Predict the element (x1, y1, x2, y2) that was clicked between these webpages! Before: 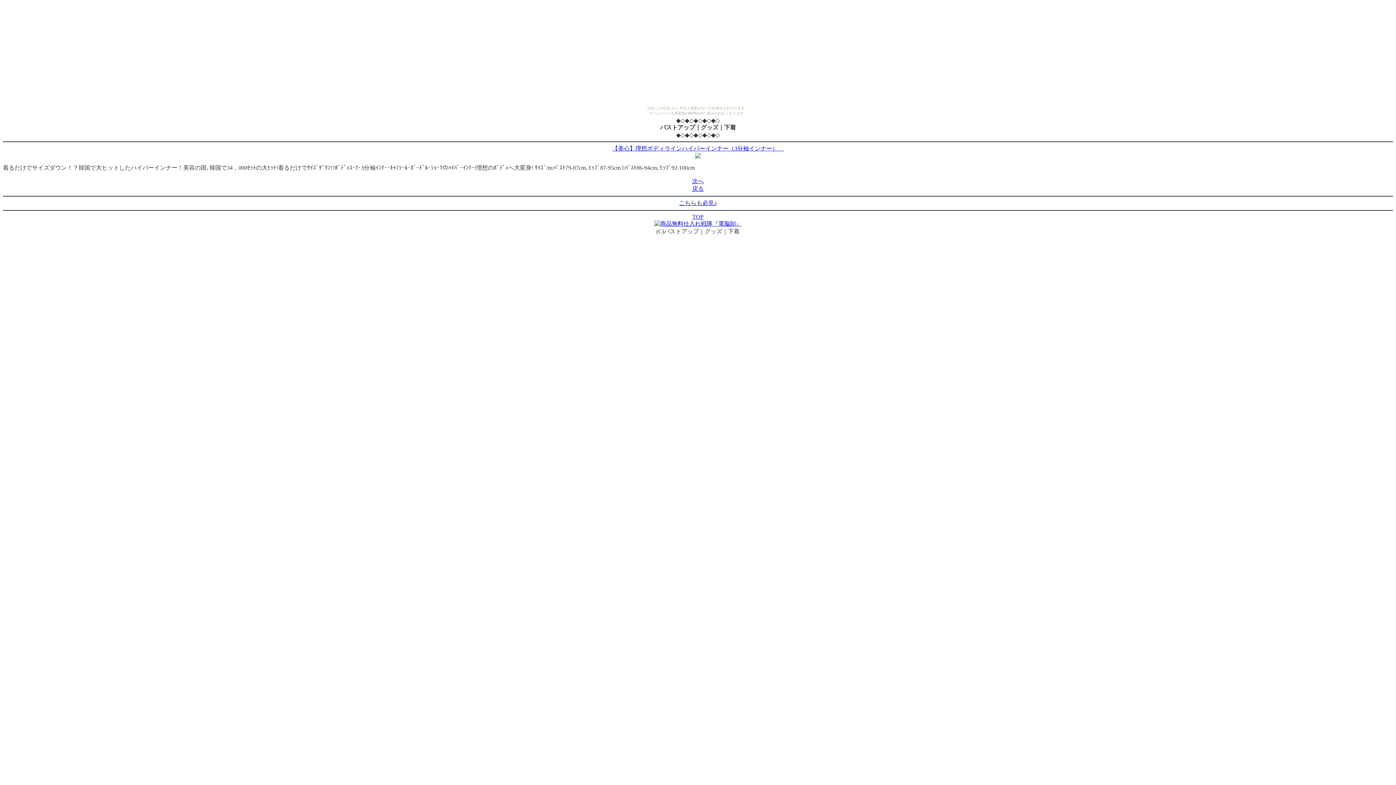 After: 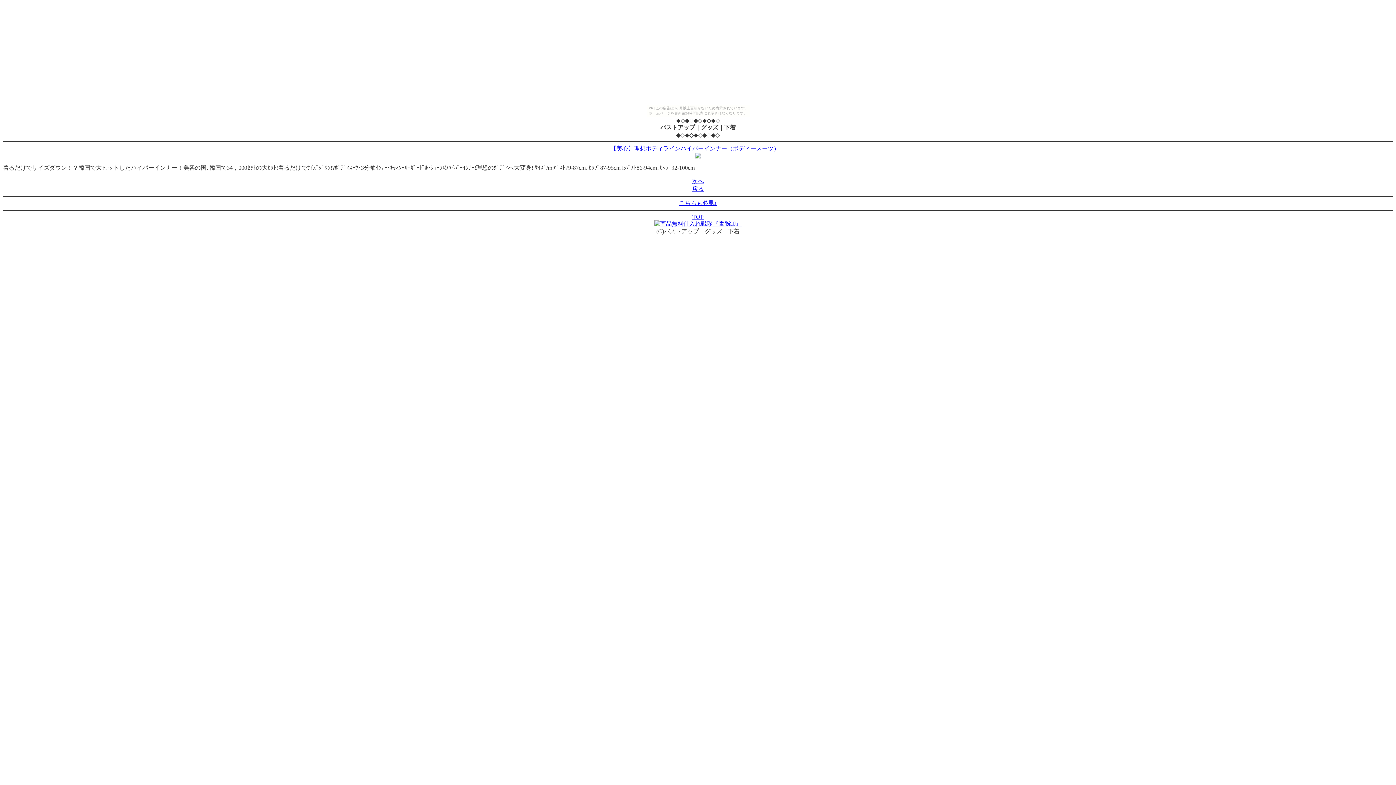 Action: bbox: (692, 178, 704, 184) label: 次へ